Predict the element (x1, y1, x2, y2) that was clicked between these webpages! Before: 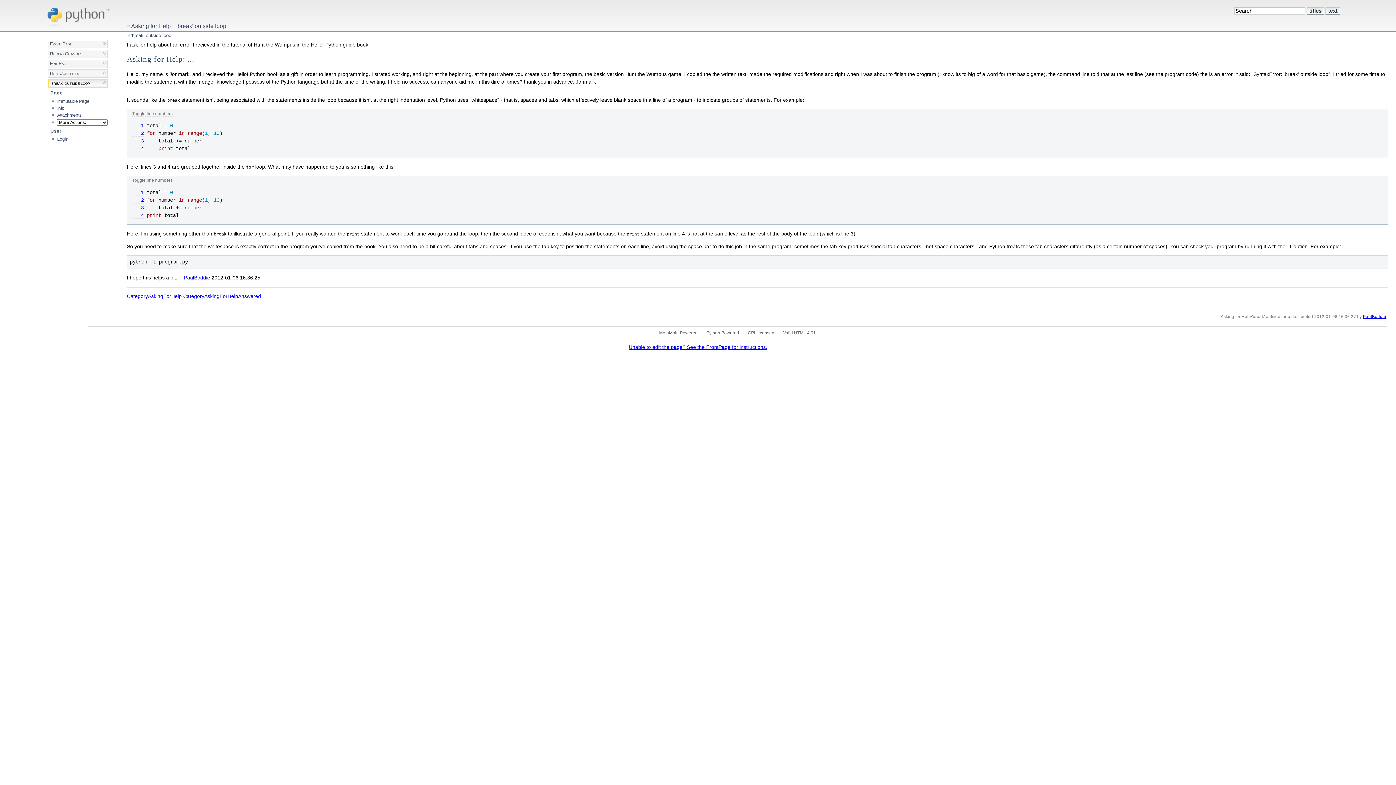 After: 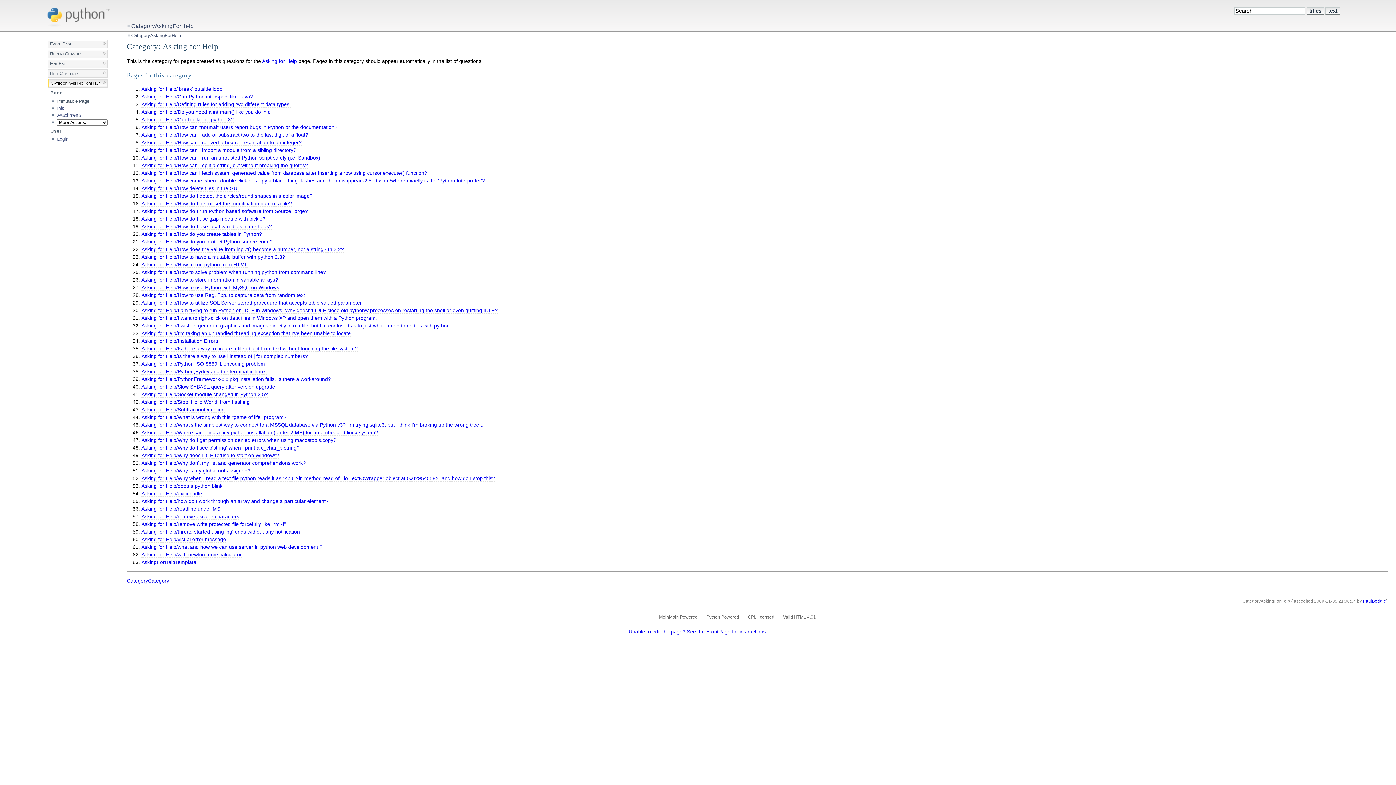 Action: label: CategoryAskingForHelp bbox: (126, 293, 181, 299)